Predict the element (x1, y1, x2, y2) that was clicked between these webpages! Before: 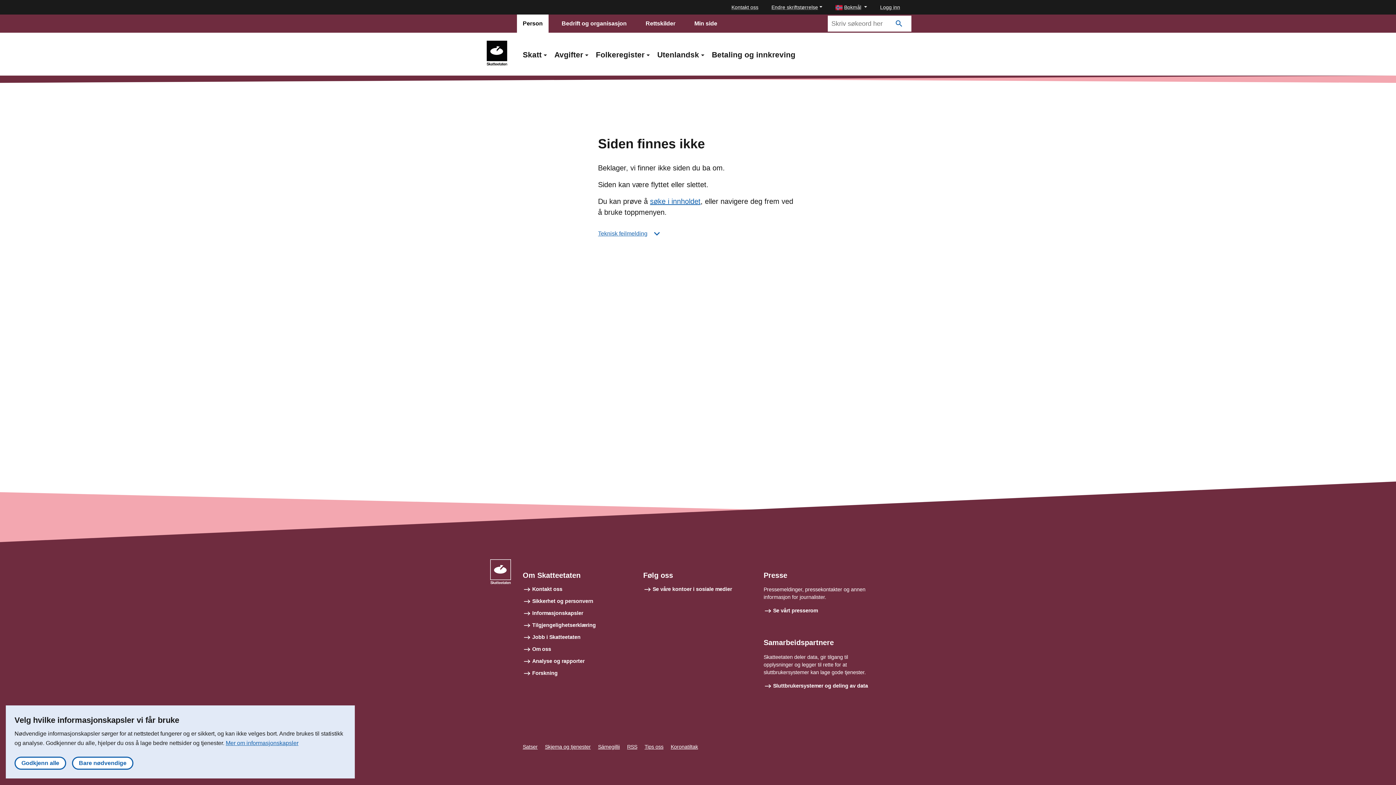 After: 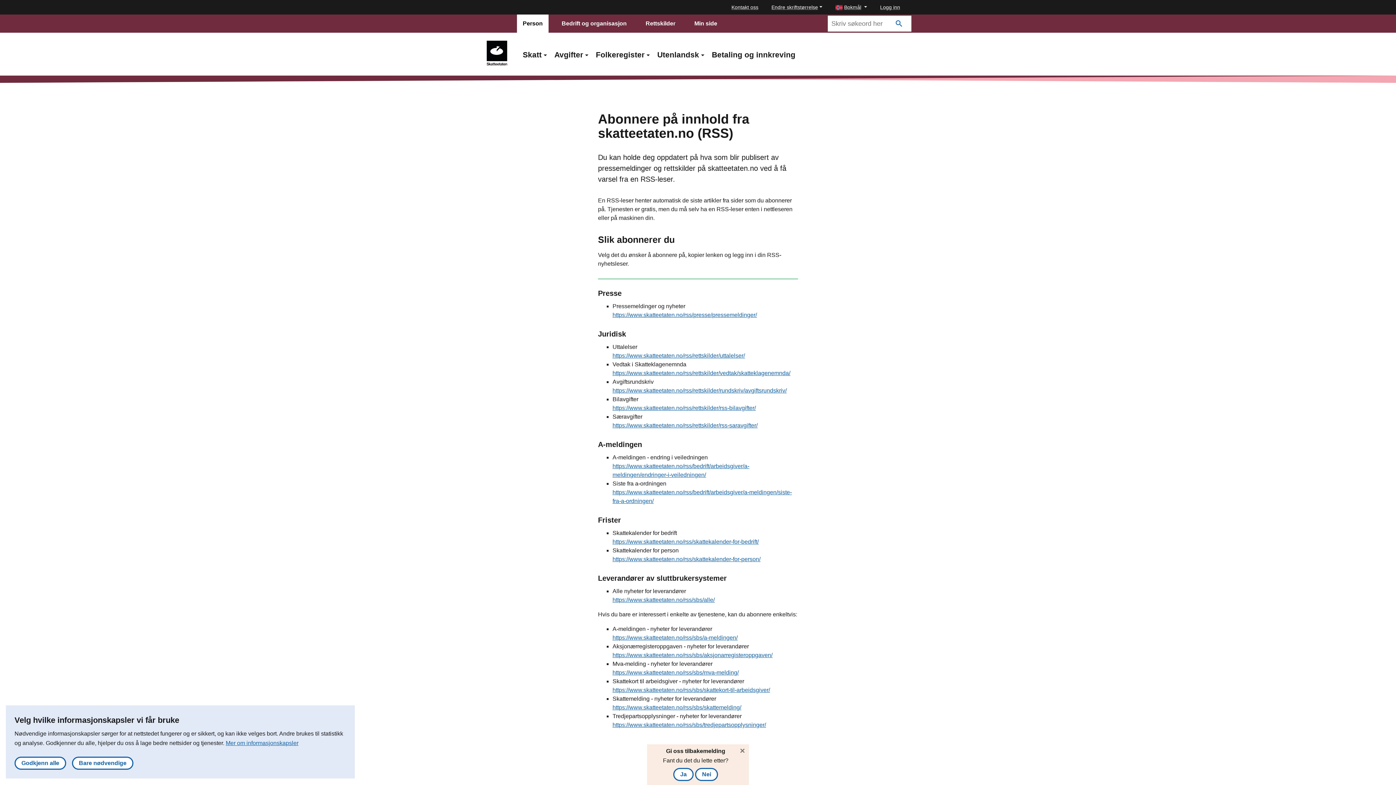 Action: bbox: (627, 744, 637, 750) label: RSS